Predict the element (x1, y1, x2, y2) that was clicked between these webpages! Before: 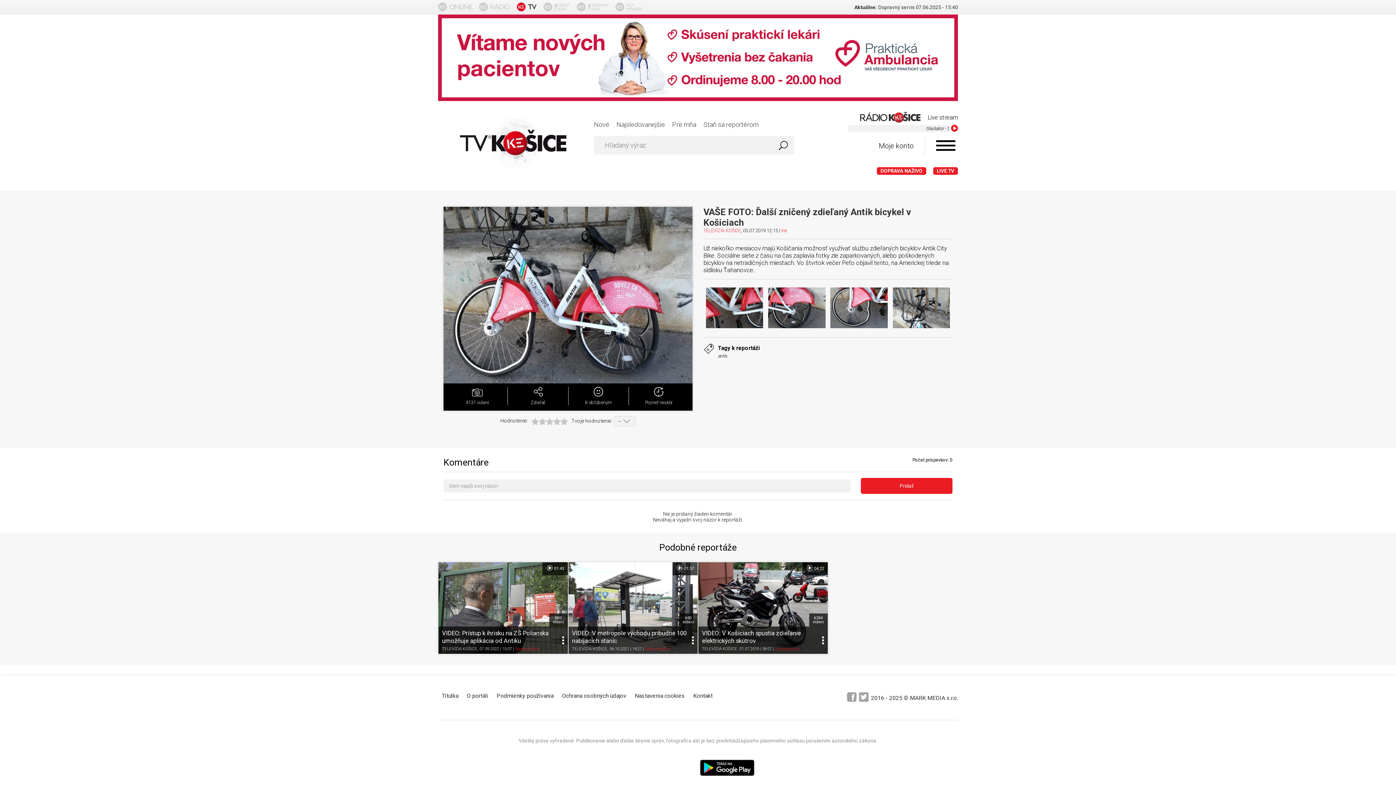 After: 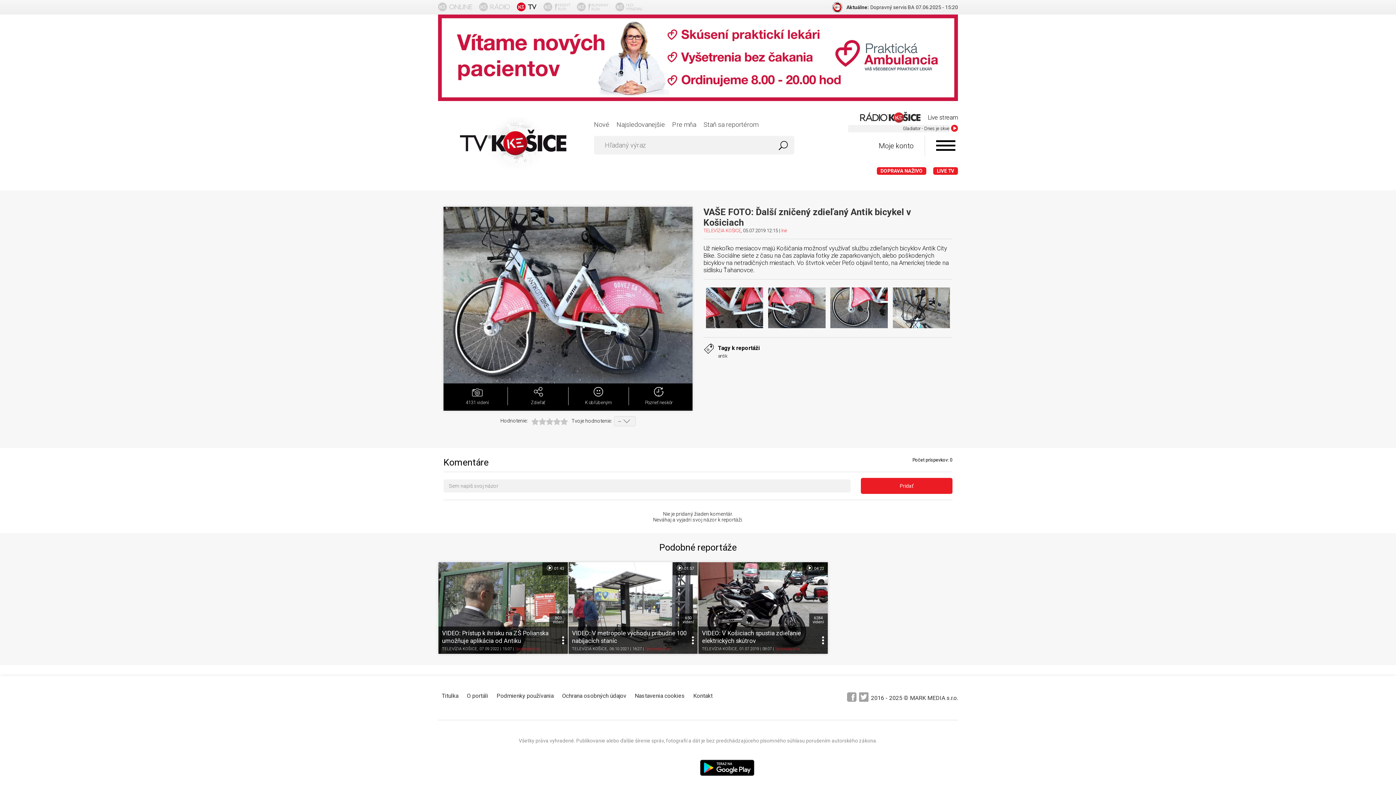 Action: bbox: (700, 760, 755, 776)